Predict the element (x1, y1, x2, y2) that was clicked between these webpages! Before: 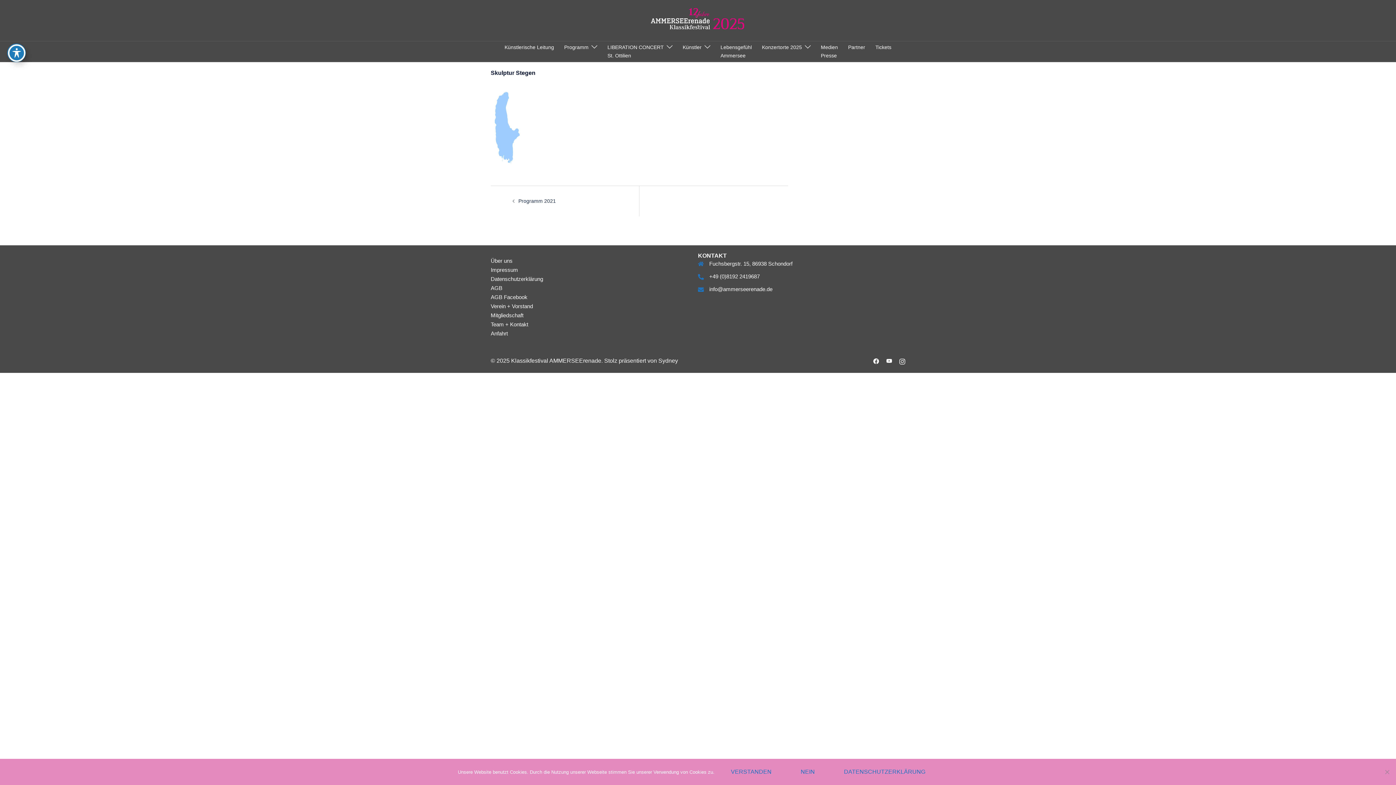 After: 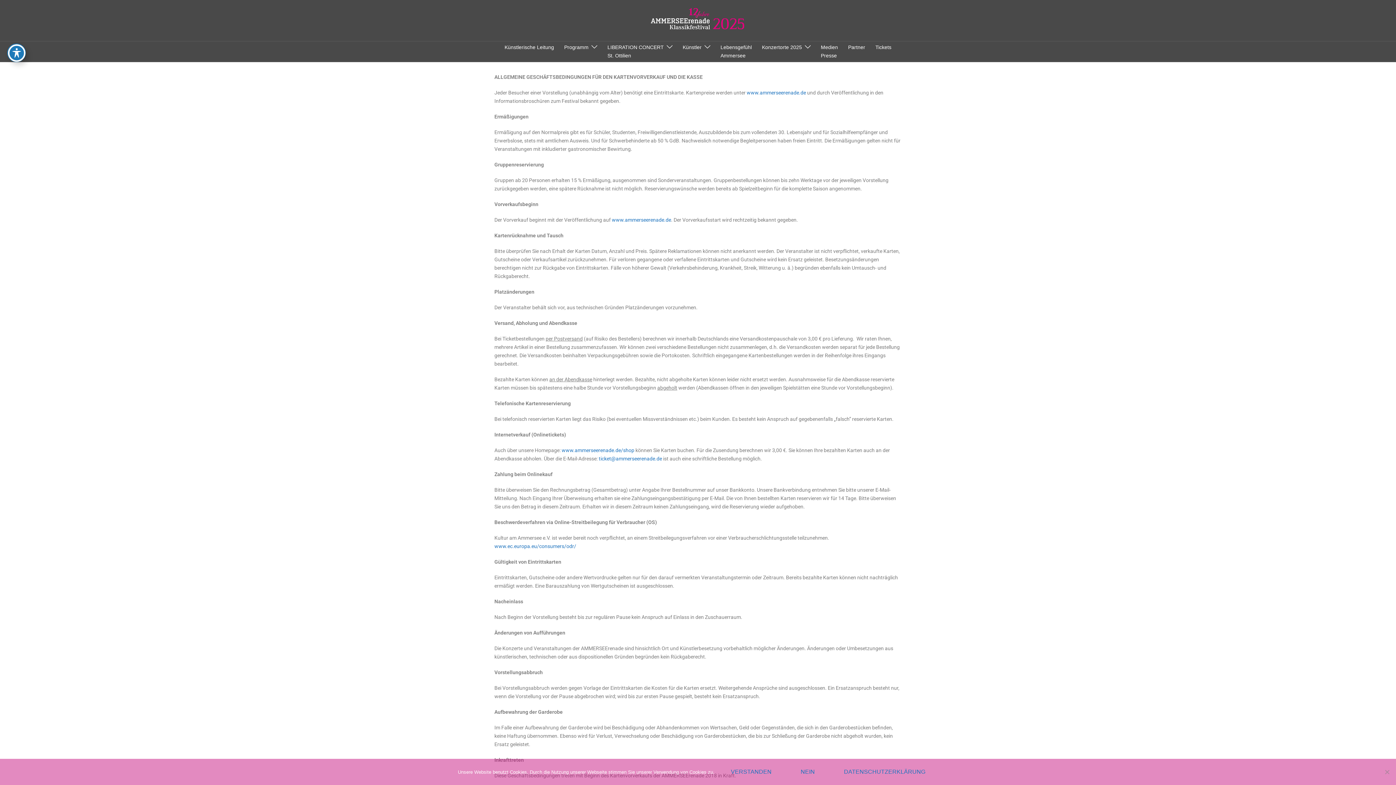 Action: bbox: (490, 285, 502, 291) label: AGB